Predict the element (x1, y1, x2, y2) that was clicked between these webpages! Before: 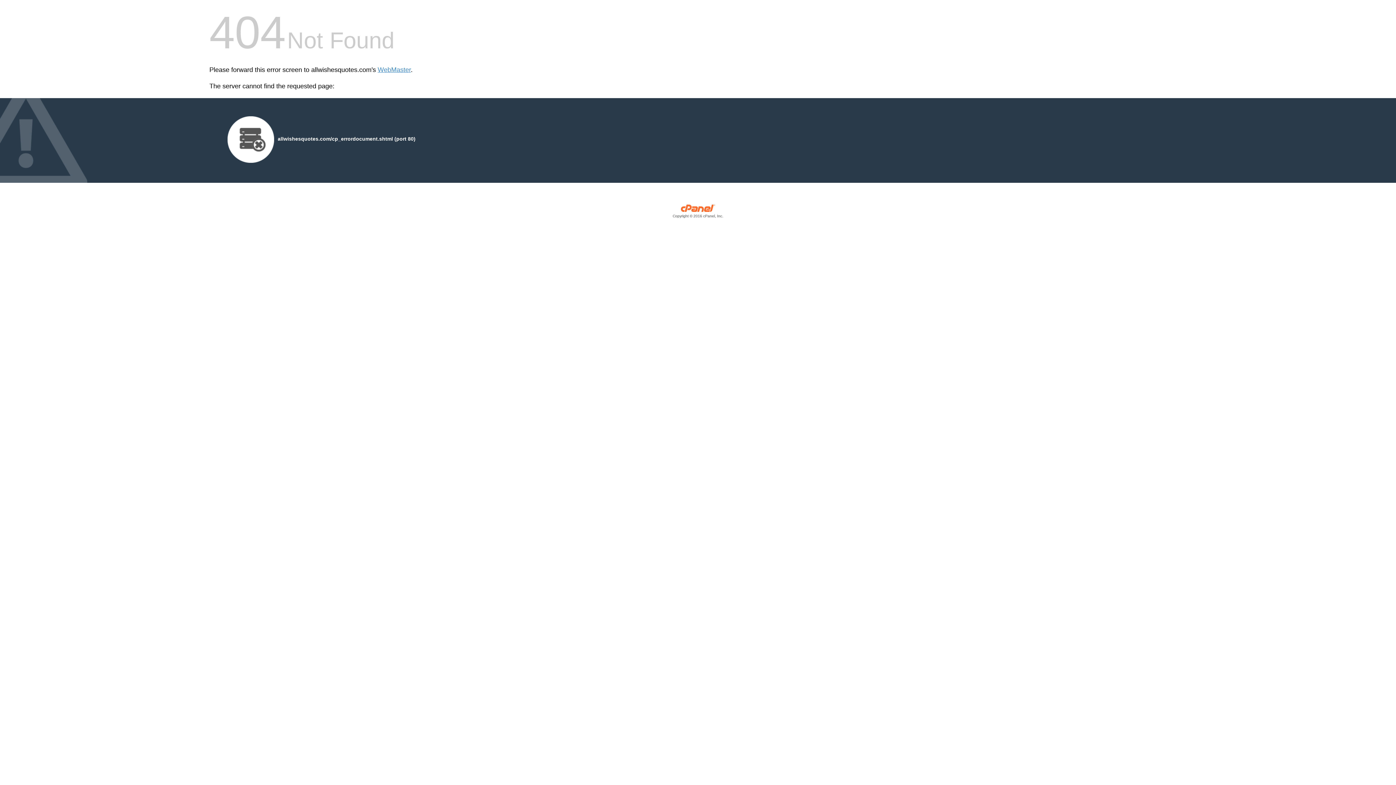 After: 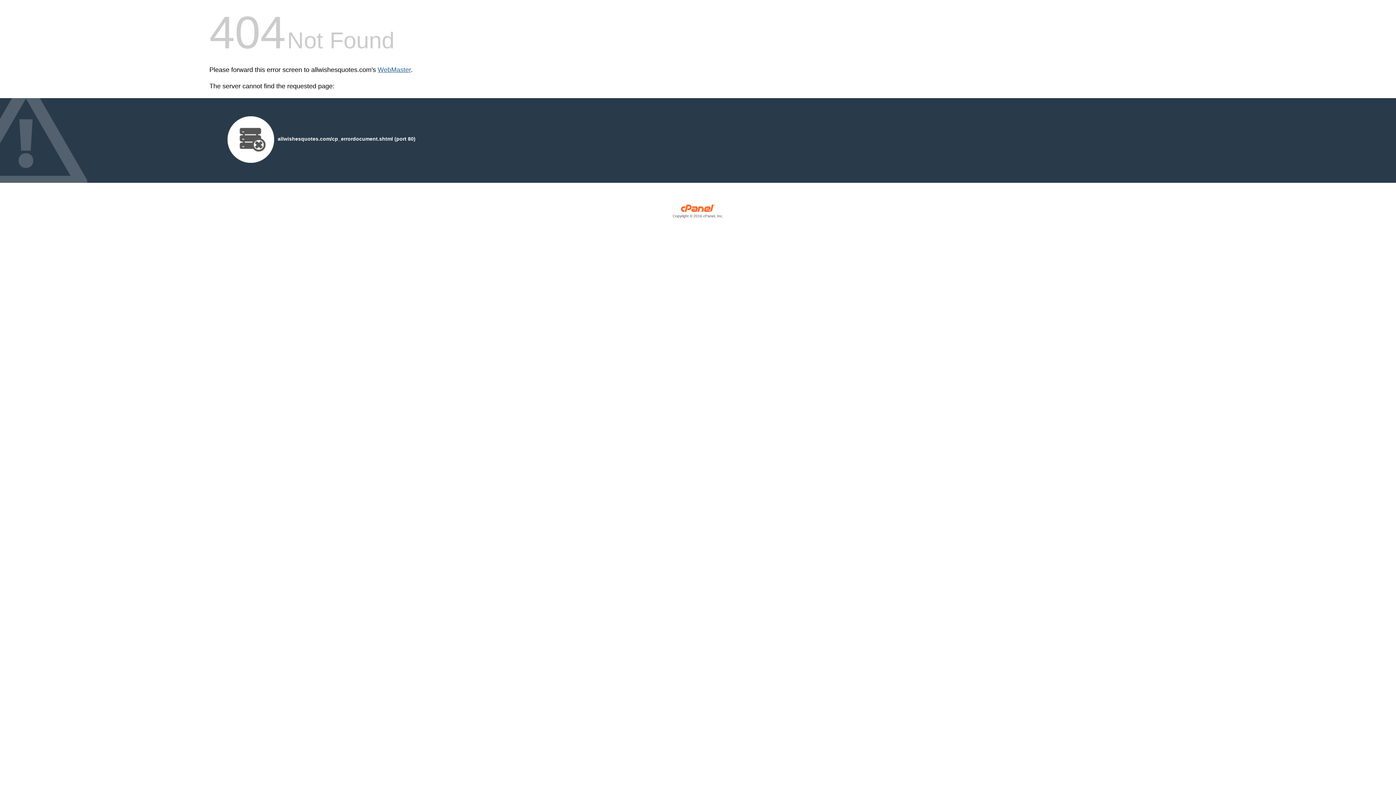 Action: label: WebMaster bbox: (377, 66, 410, 73)